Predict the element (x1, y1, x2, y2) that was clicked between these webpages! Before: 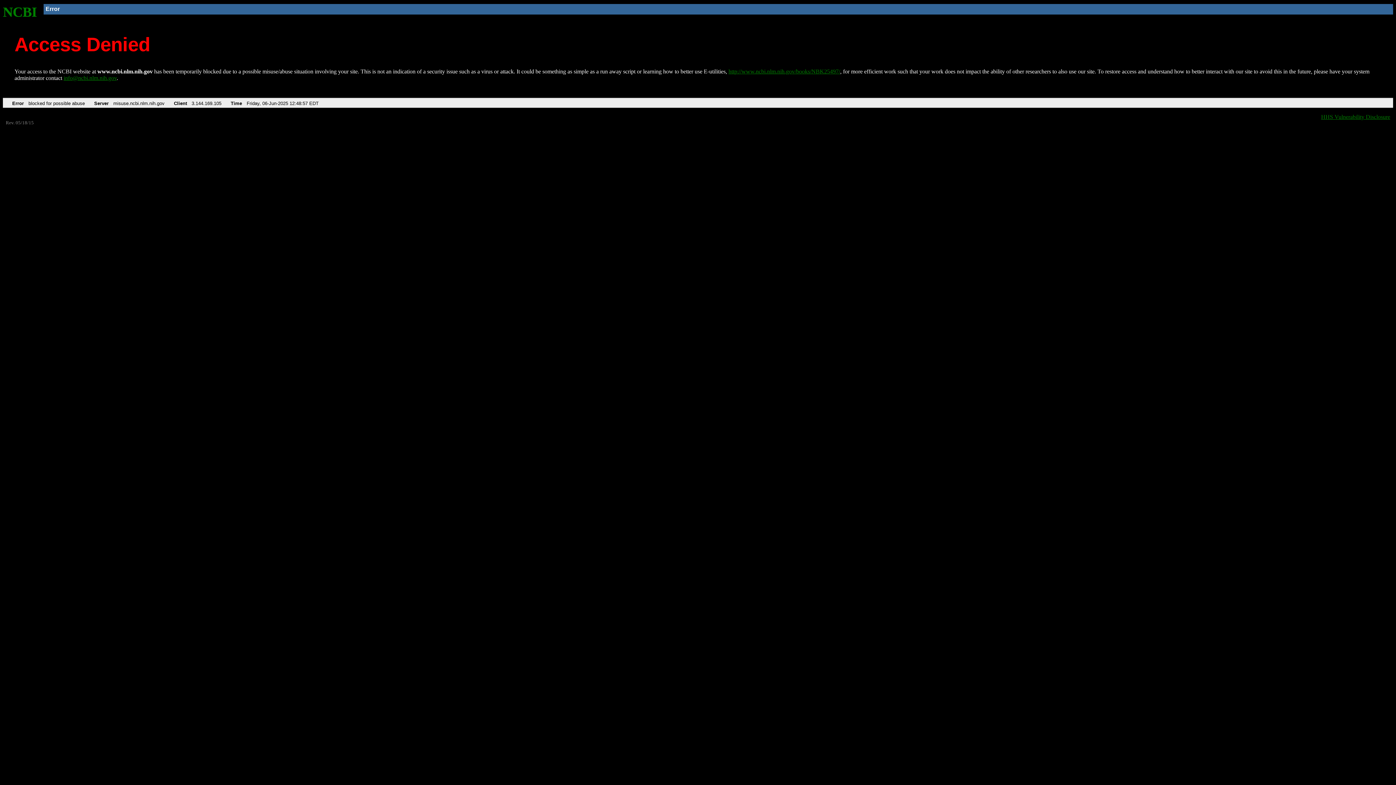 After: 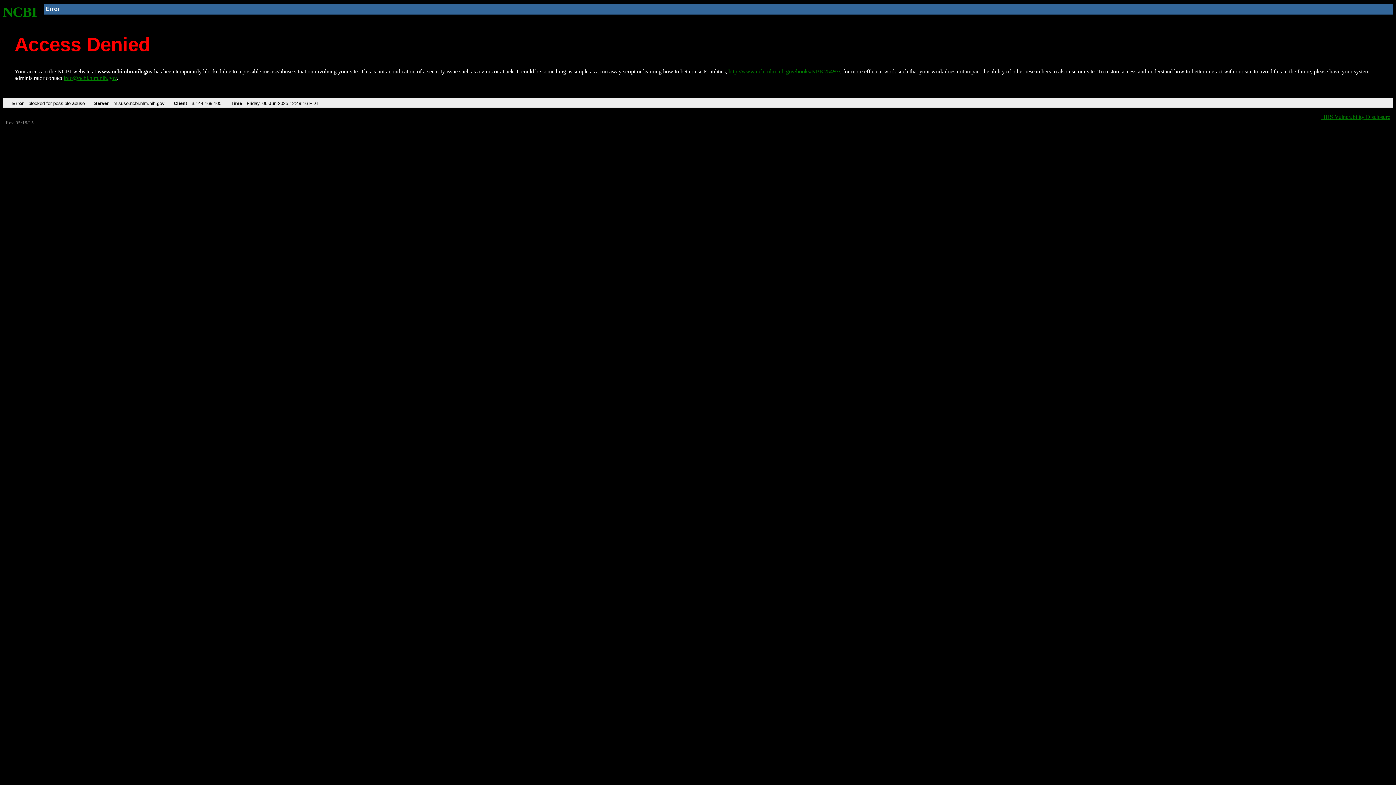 Action: bbox: (2, 4, 37, 19) label: NCBI